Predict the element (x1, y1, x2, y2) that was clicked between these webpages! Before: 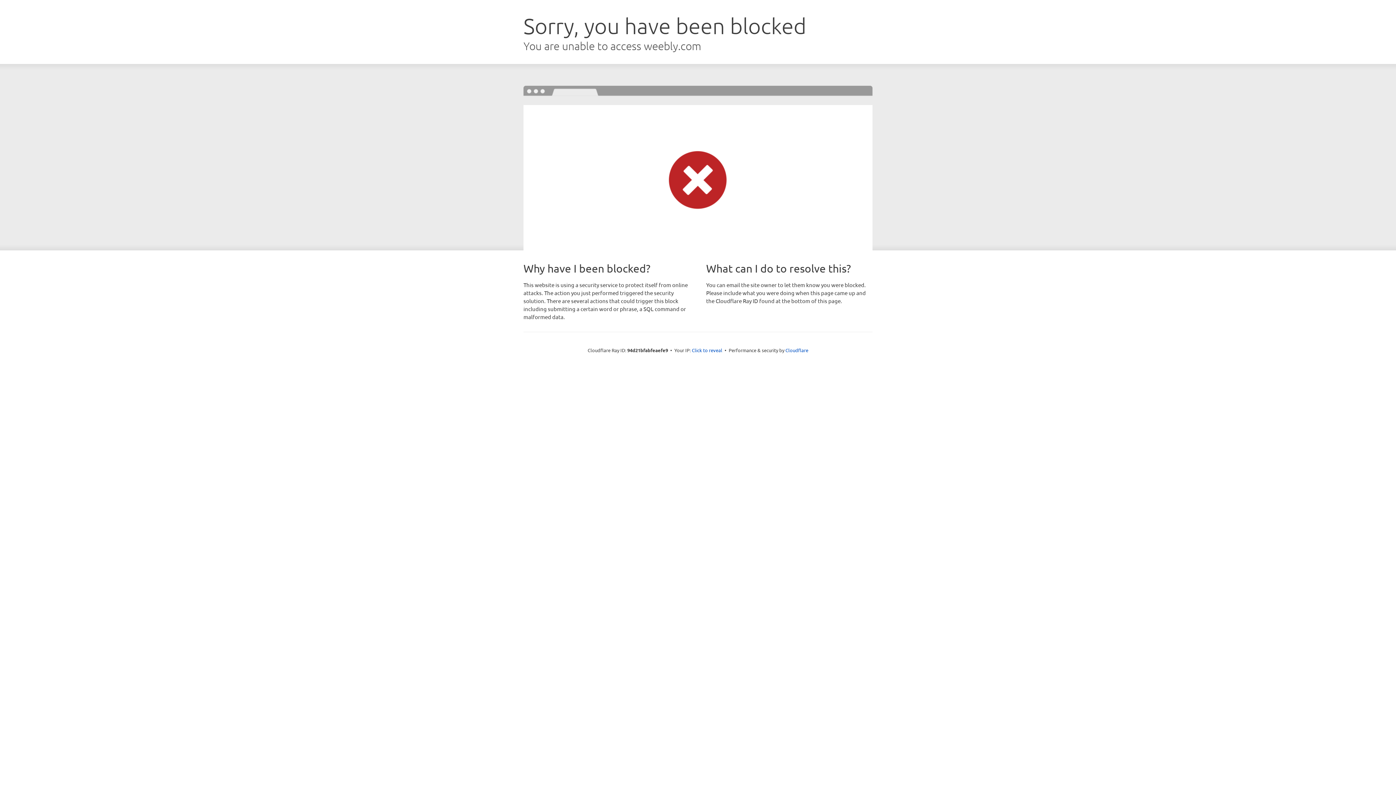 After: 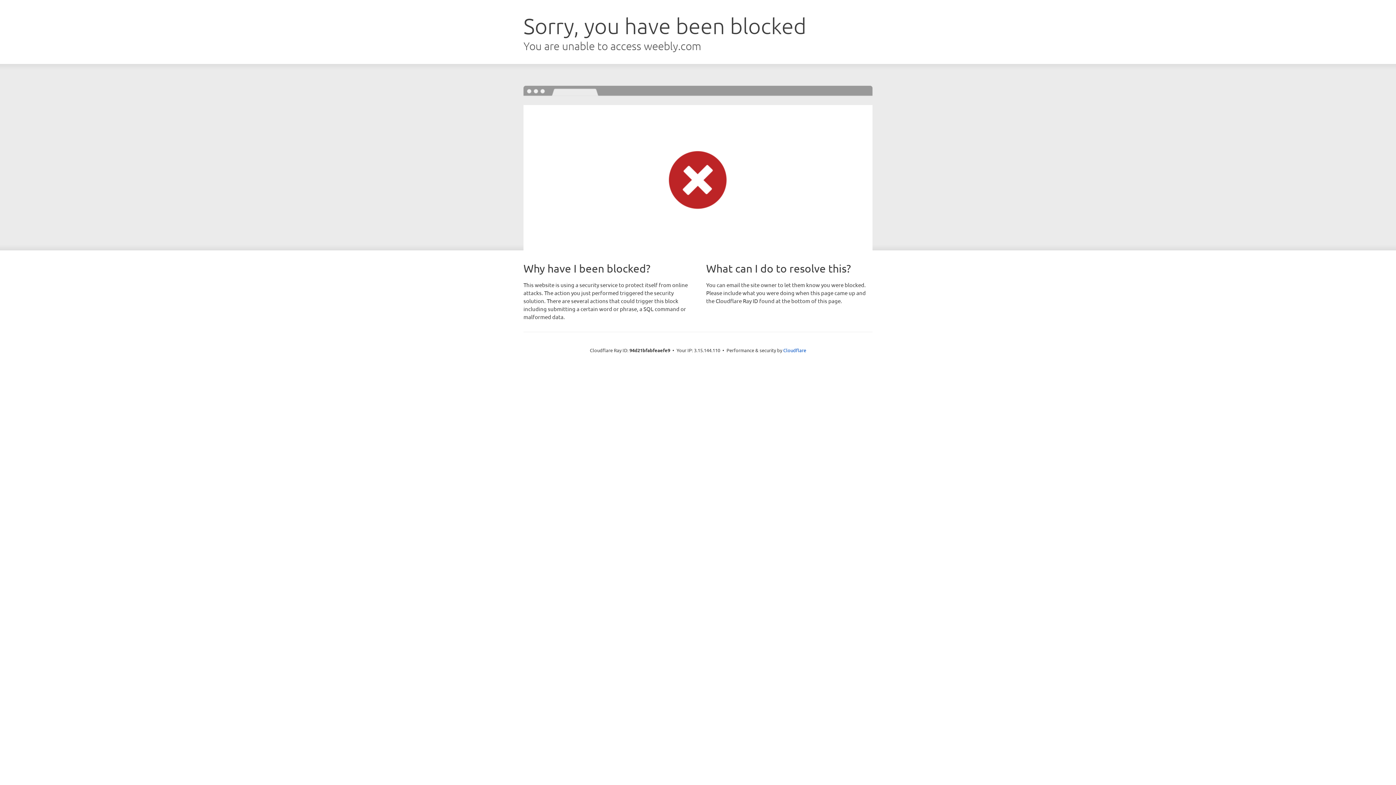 Action: bbox: (692, 346, 722, 353) label: Click to reveal